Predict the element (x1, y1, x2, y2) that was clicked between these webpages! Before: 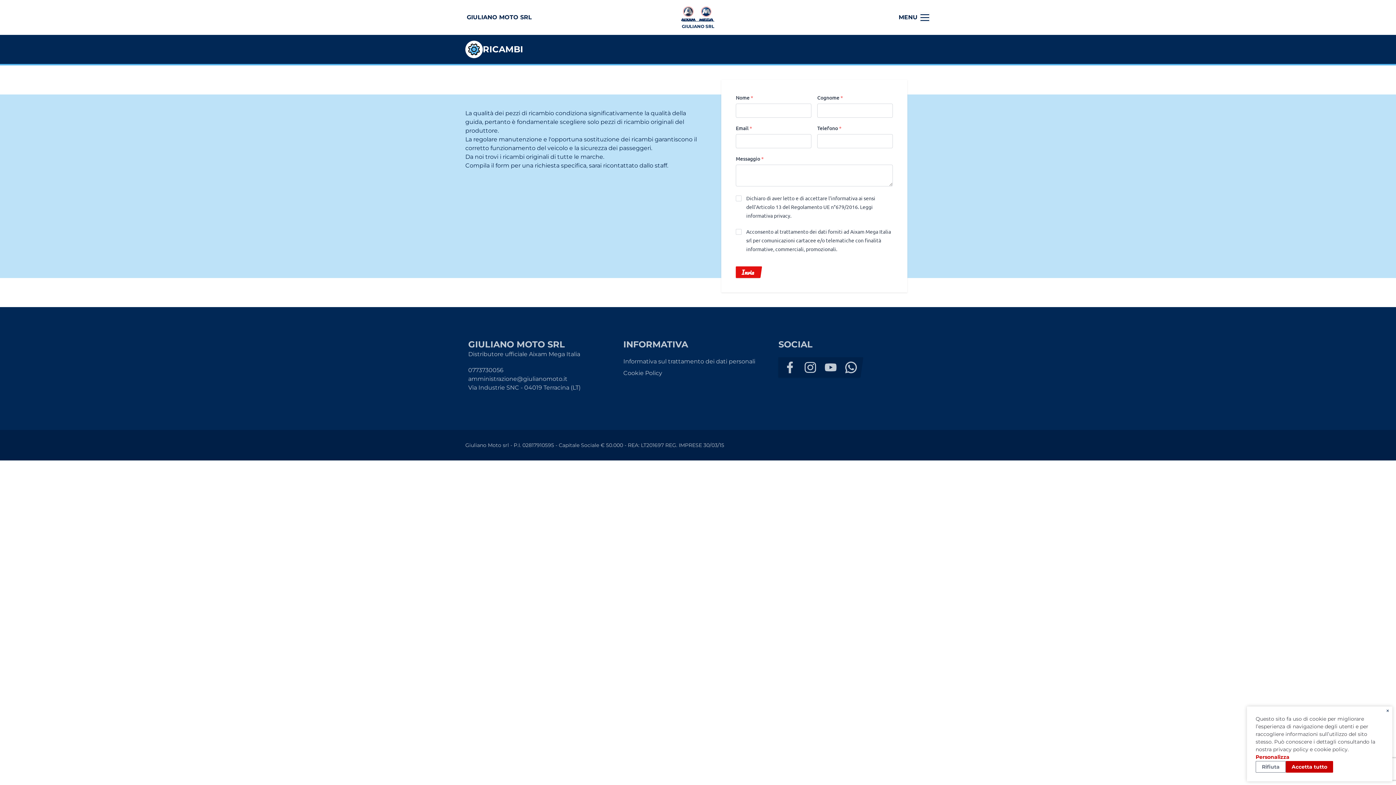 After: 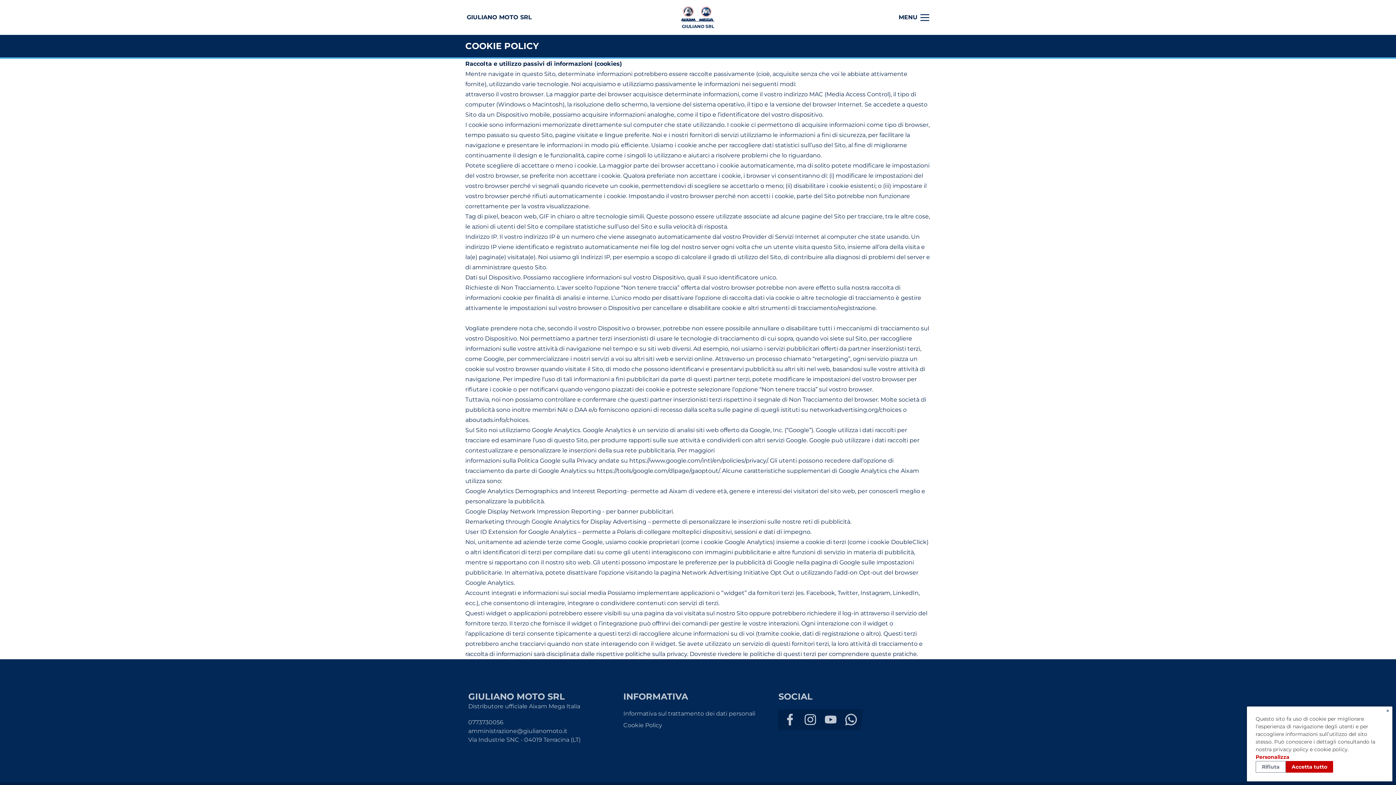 Action: label: Cookie Policy bbox: (623, 369, 662, 376)